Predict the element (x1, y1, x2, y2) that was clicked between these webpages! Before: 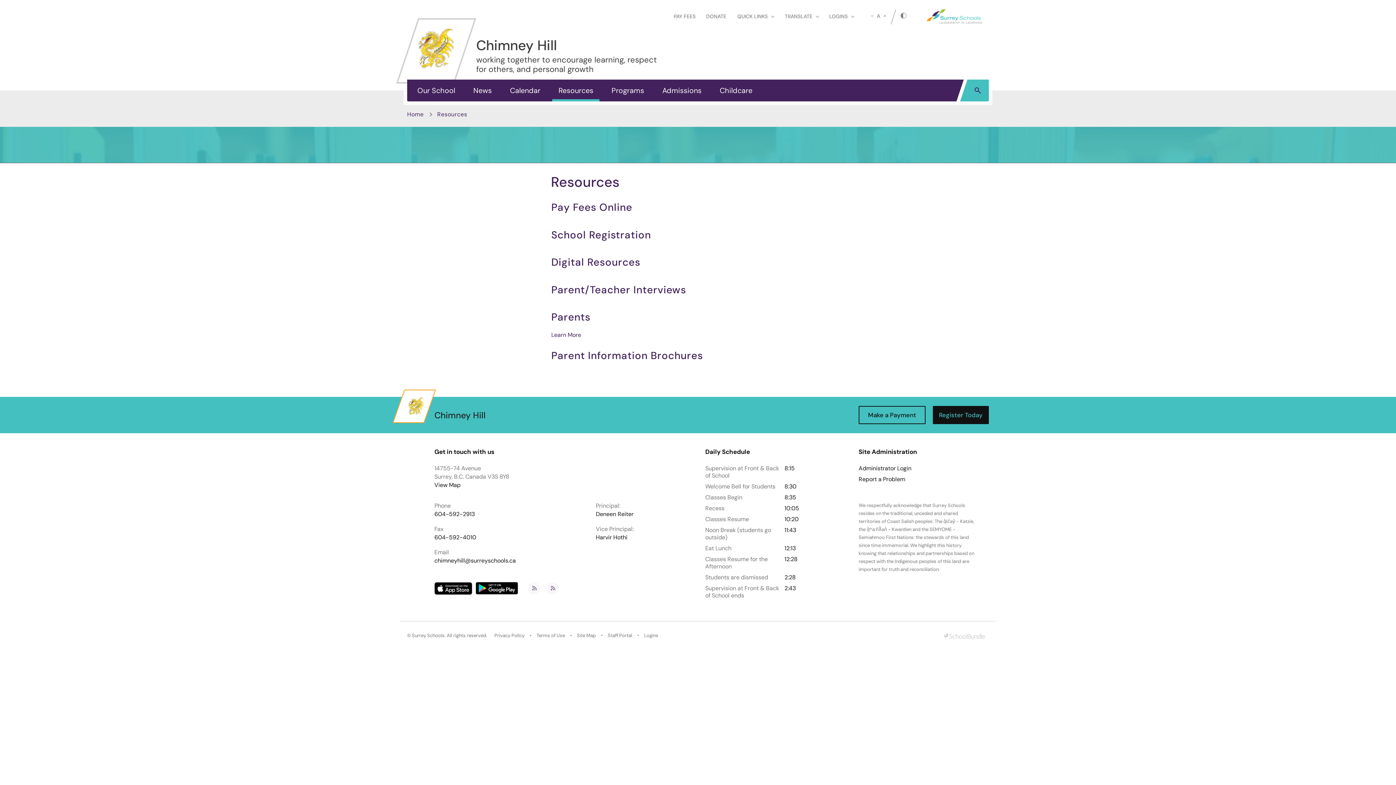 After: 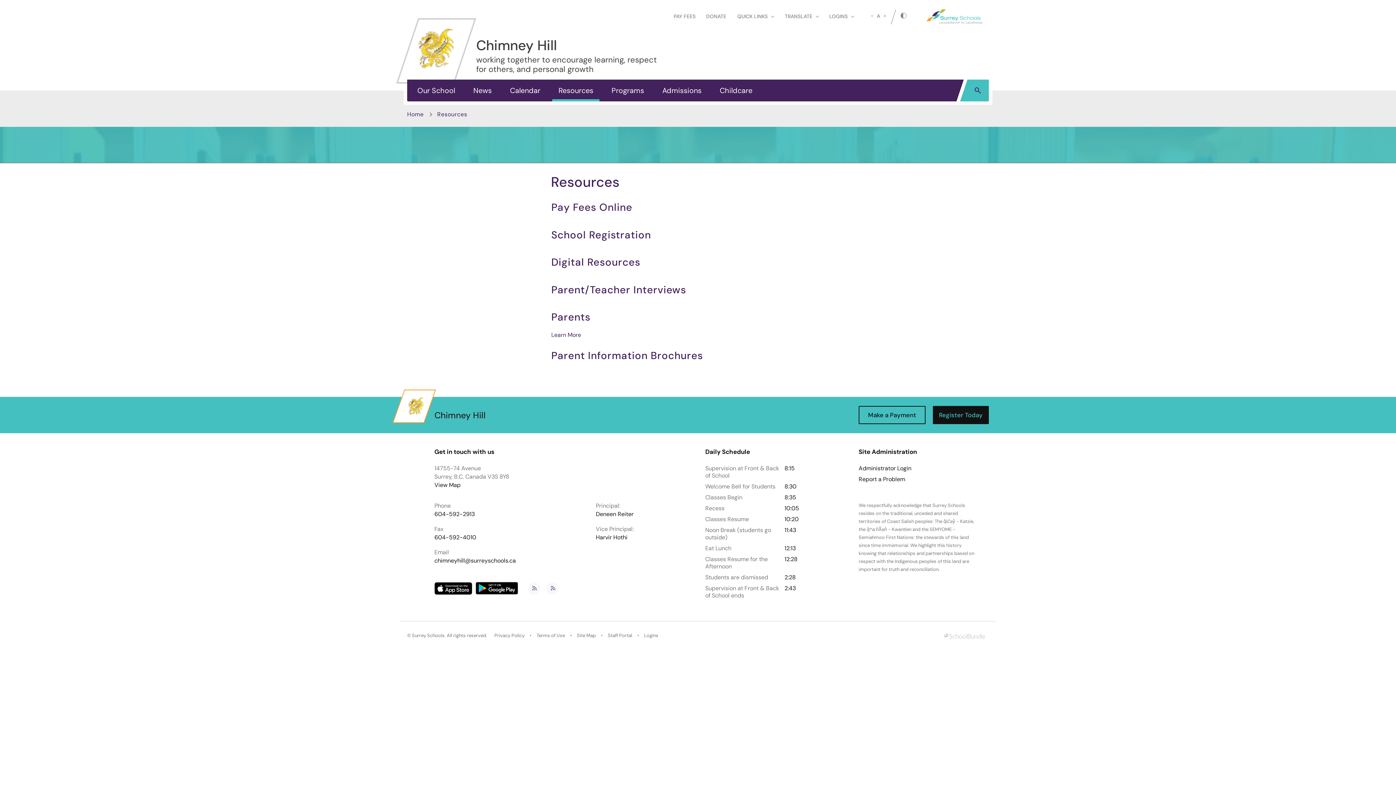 Action: bbox: (944, 633, 985, 639)